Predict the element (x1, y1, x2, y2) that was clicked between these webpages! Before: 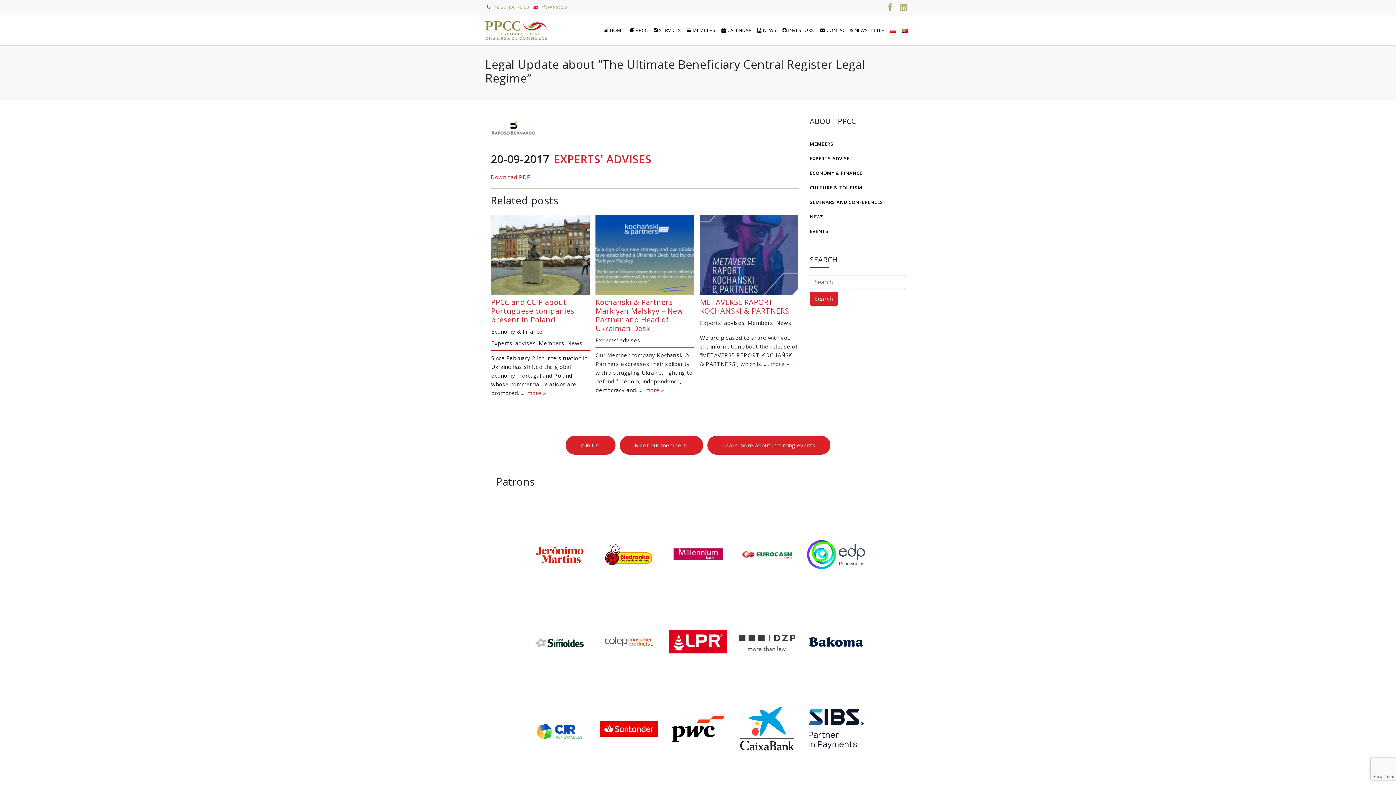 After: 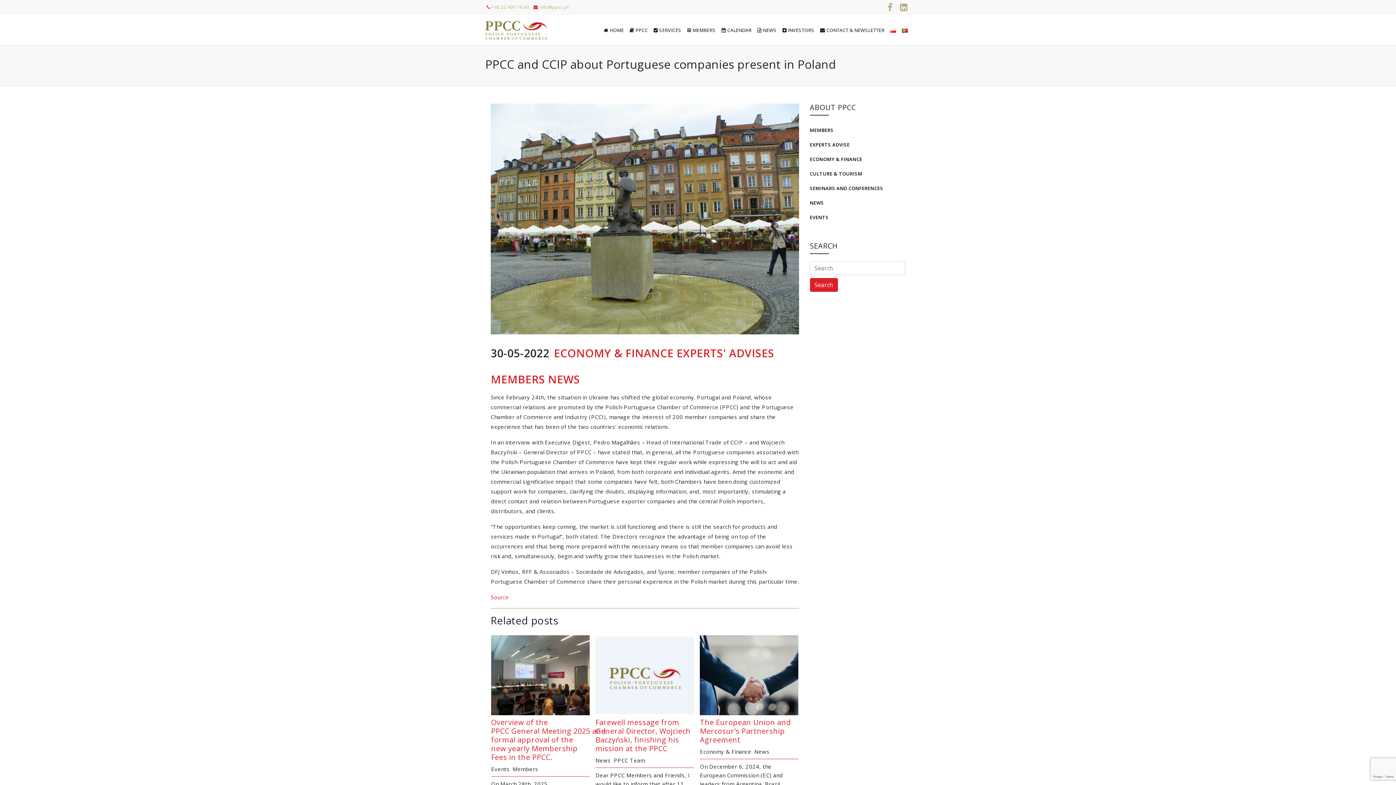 Action: bbox: (491, 298, 589, 324) label: PPCC and CCIP about Portuguese companies present in Poland